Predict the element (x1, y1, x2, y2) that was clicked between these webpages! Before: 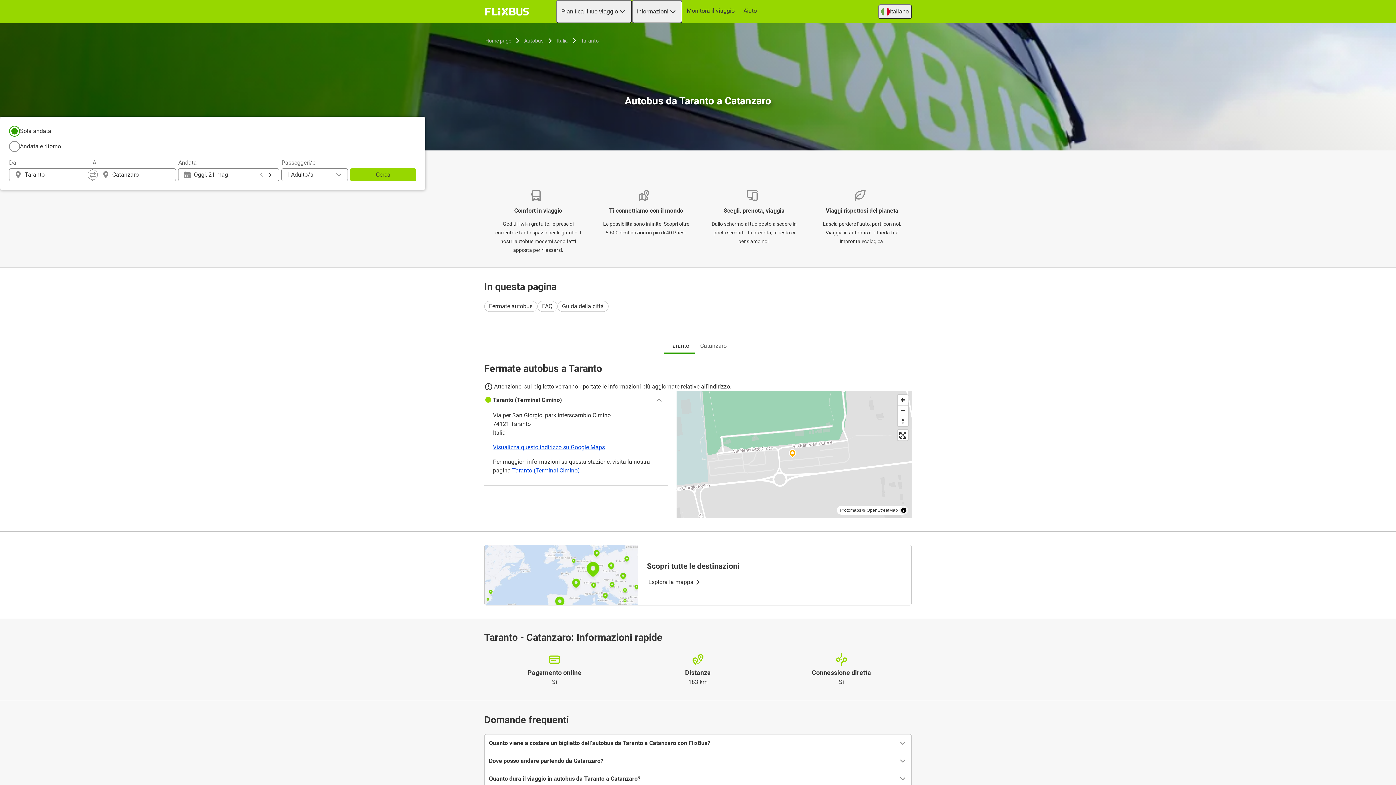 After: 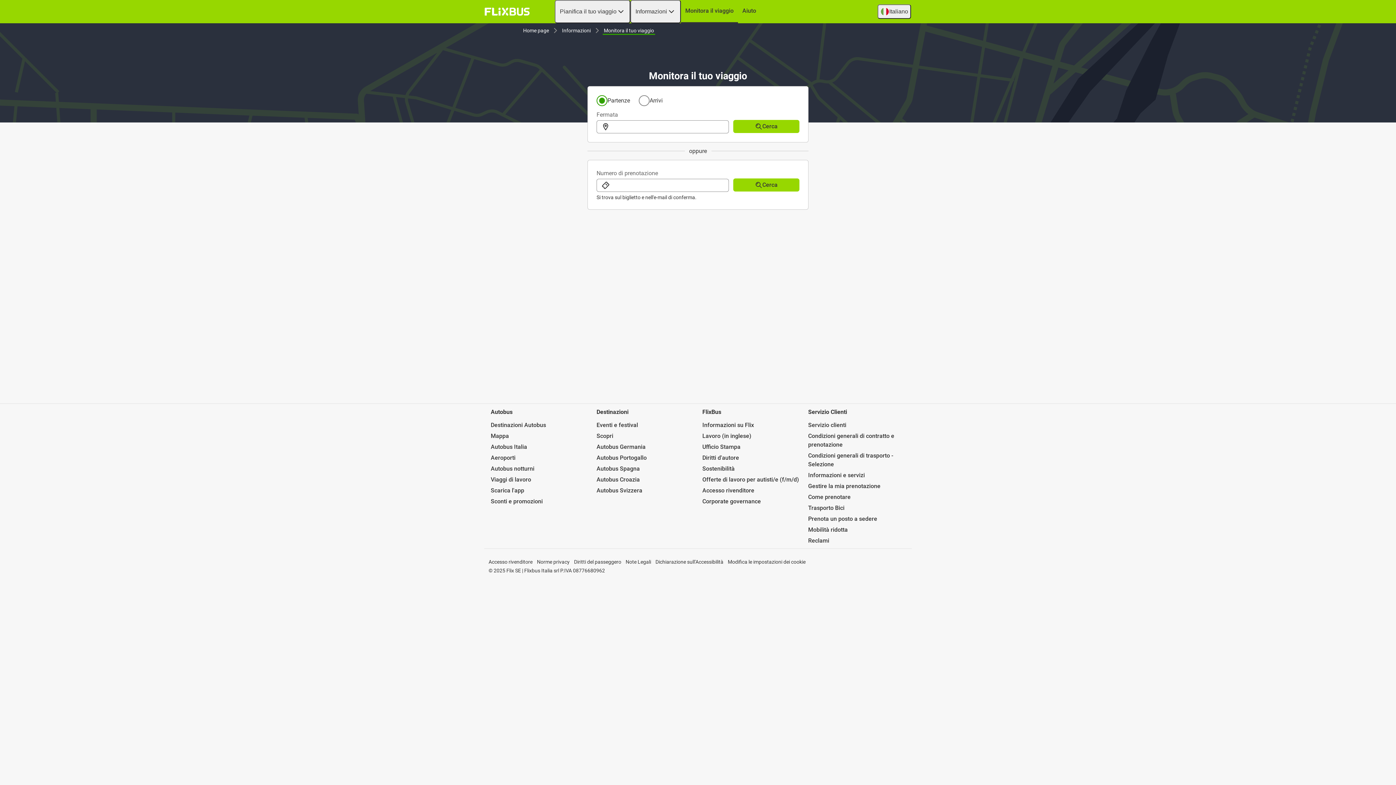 Action: bbox: (682, 0, 739, 21) label: Monitora il viaggio